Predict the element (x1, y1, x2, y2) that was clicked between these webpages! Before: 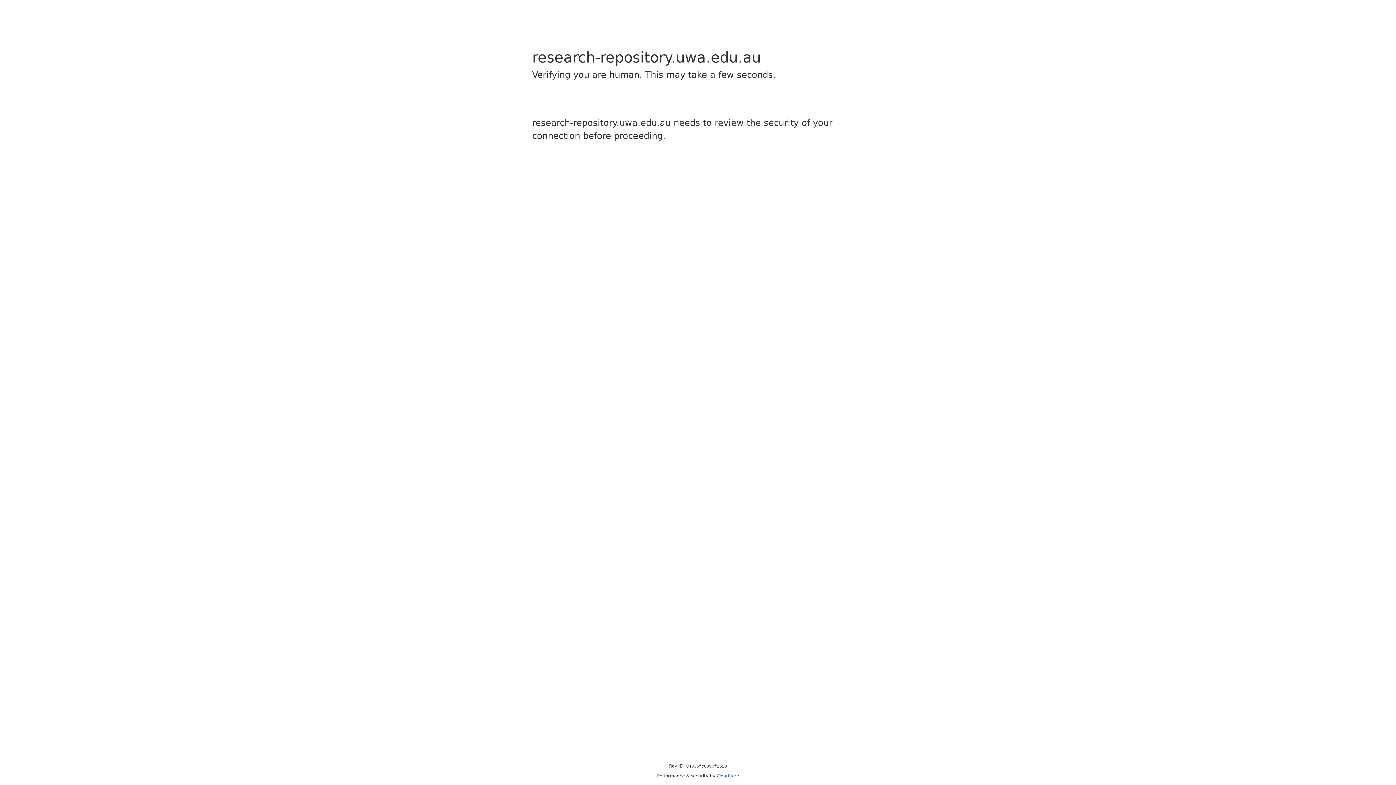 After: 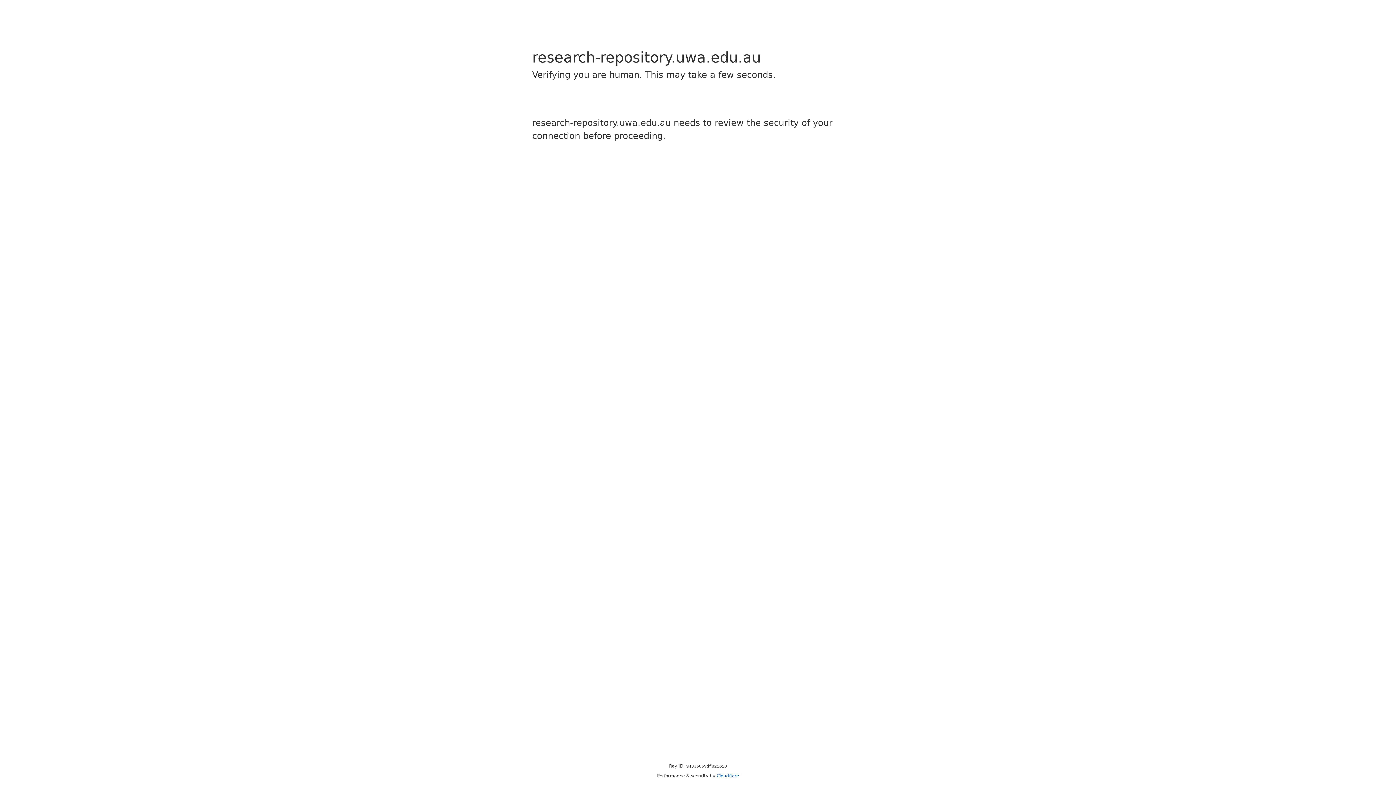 Action: bbox: (716, 773, 739, 778) label: Cloudflare